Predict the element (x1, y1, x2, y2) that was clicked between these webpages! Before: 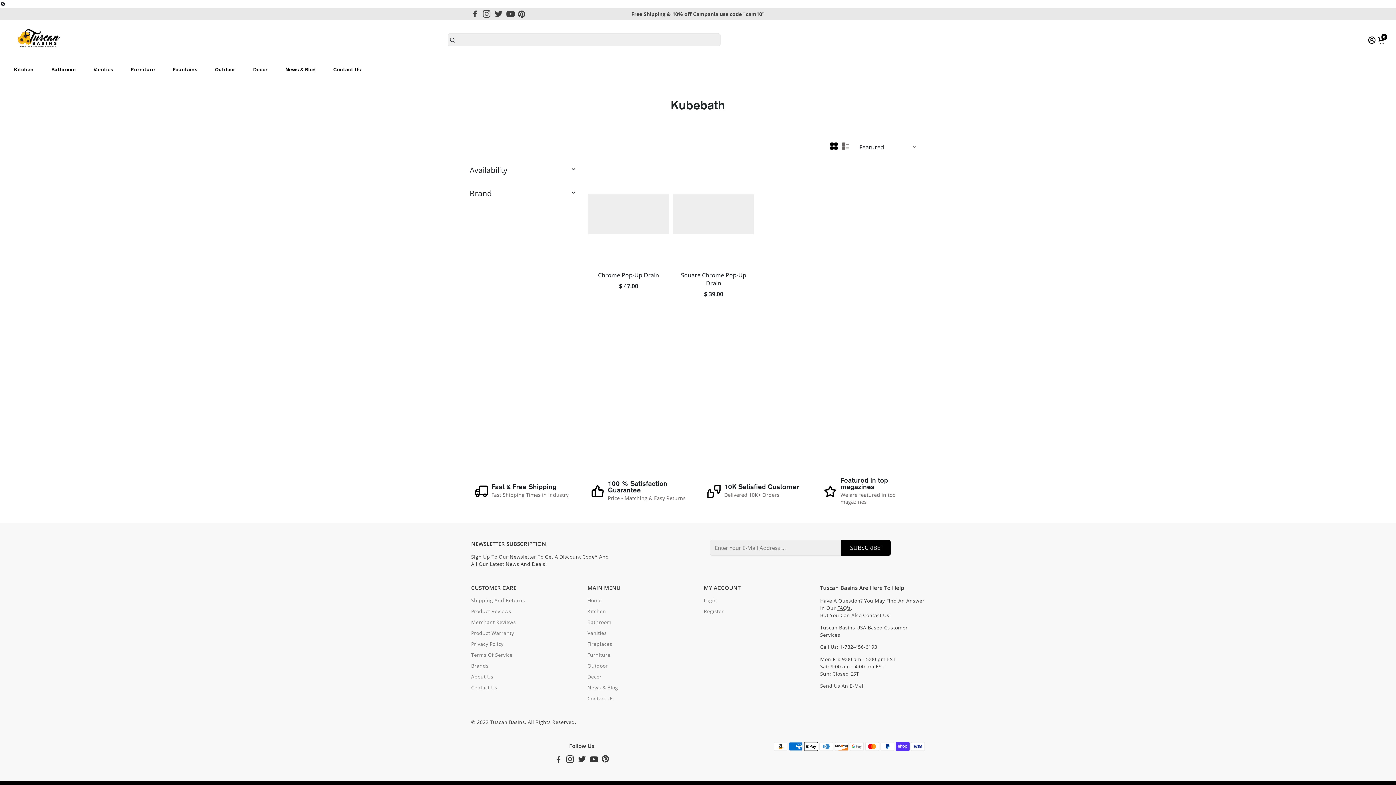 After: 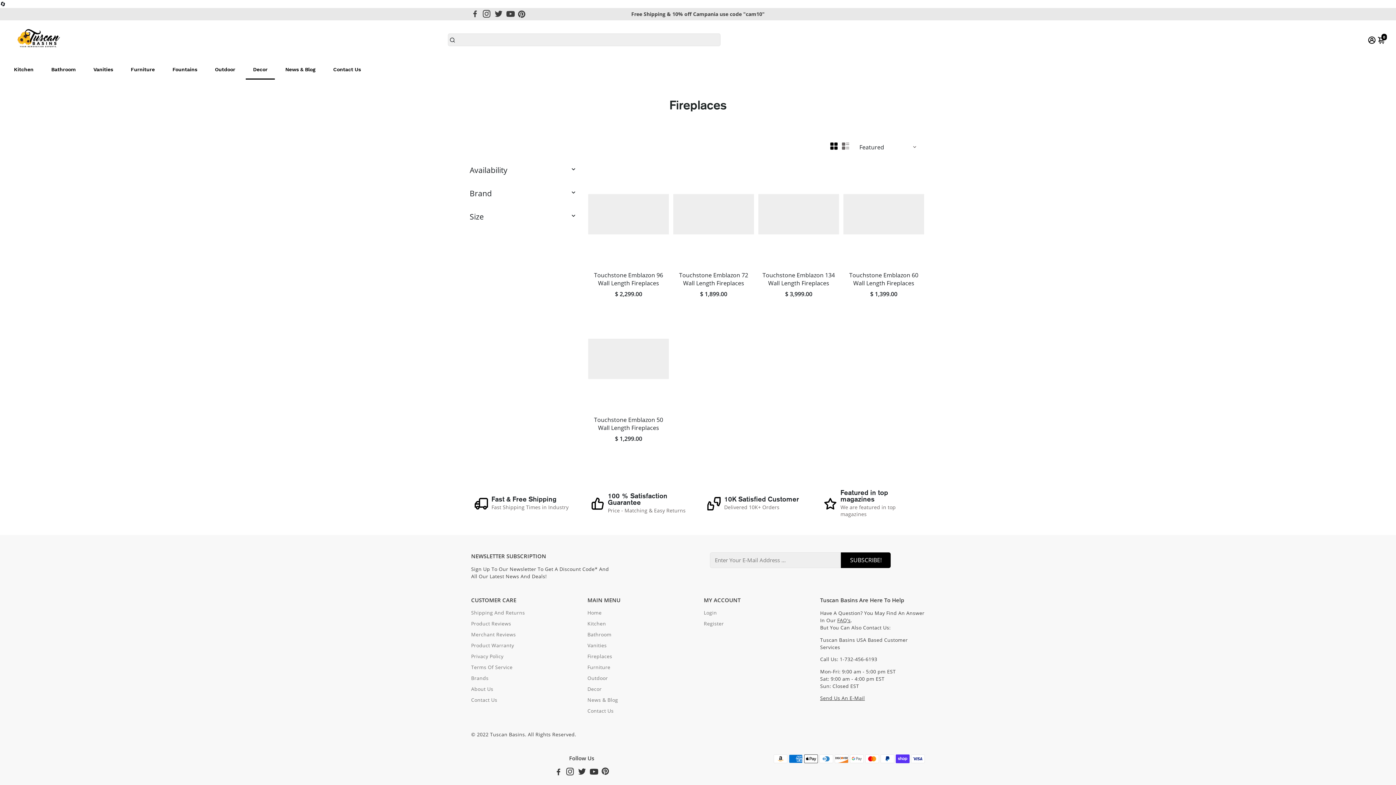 Action: bbox: (587, 641, 620, 647) label: Fireplaces